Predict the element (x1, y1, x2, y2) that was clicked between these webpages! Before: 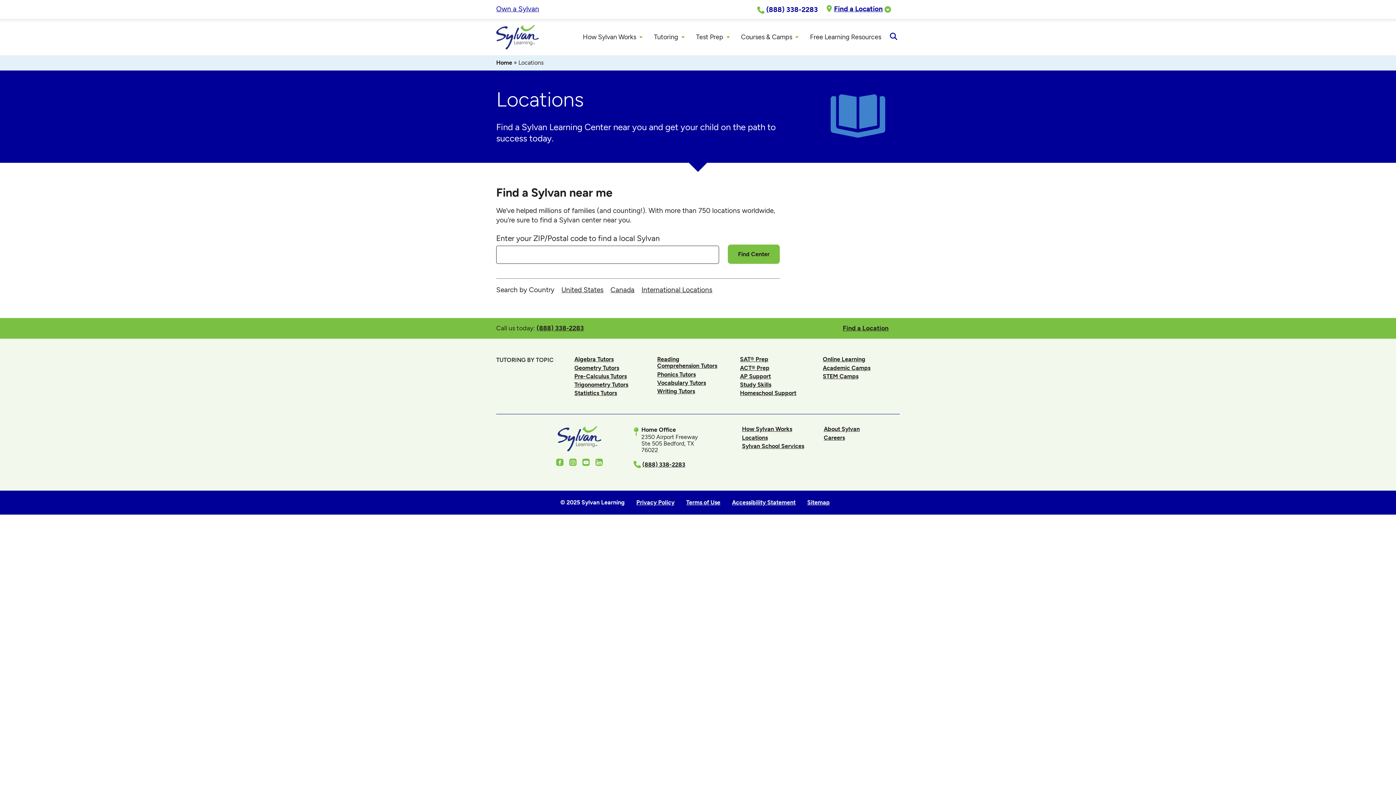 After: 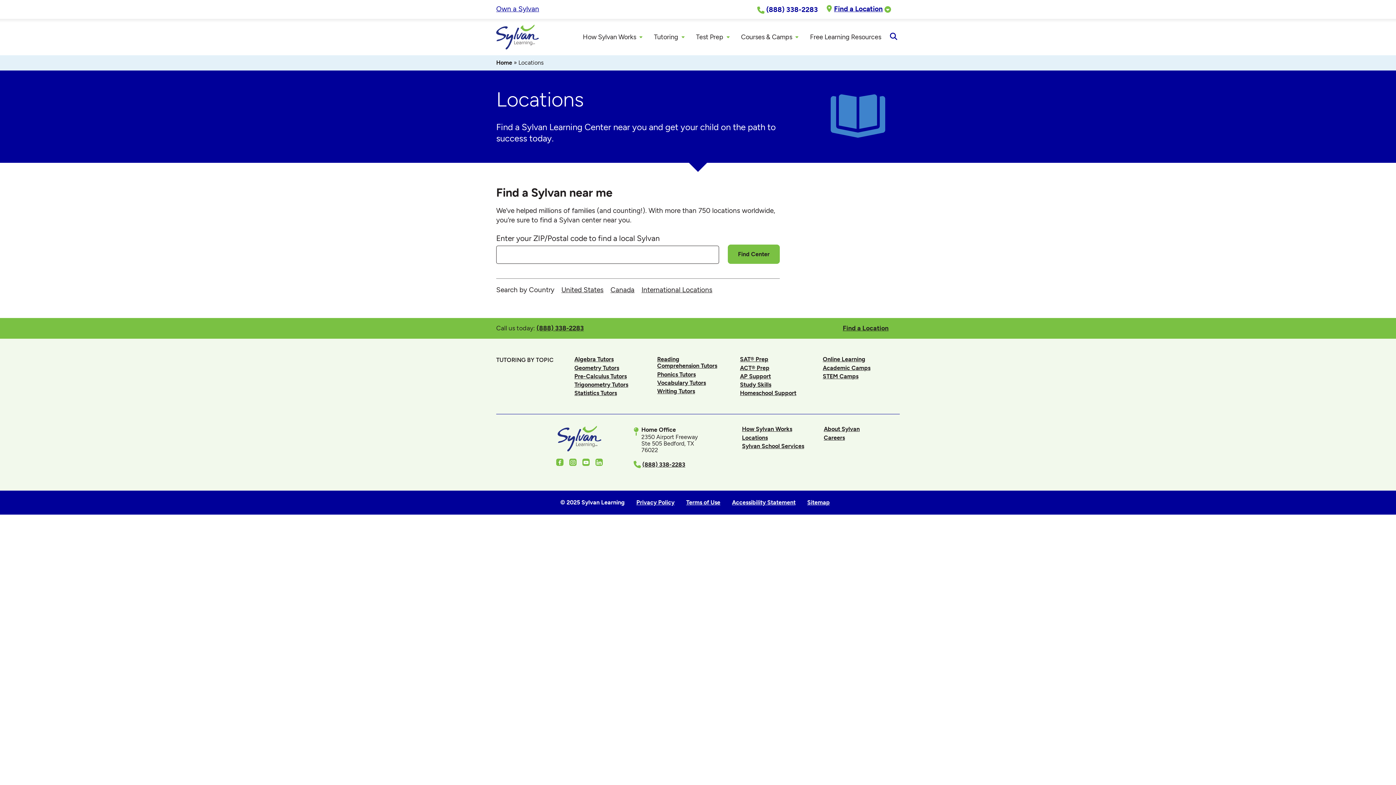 Action: bbox: (582, 459, 589, 466) label: Youtube